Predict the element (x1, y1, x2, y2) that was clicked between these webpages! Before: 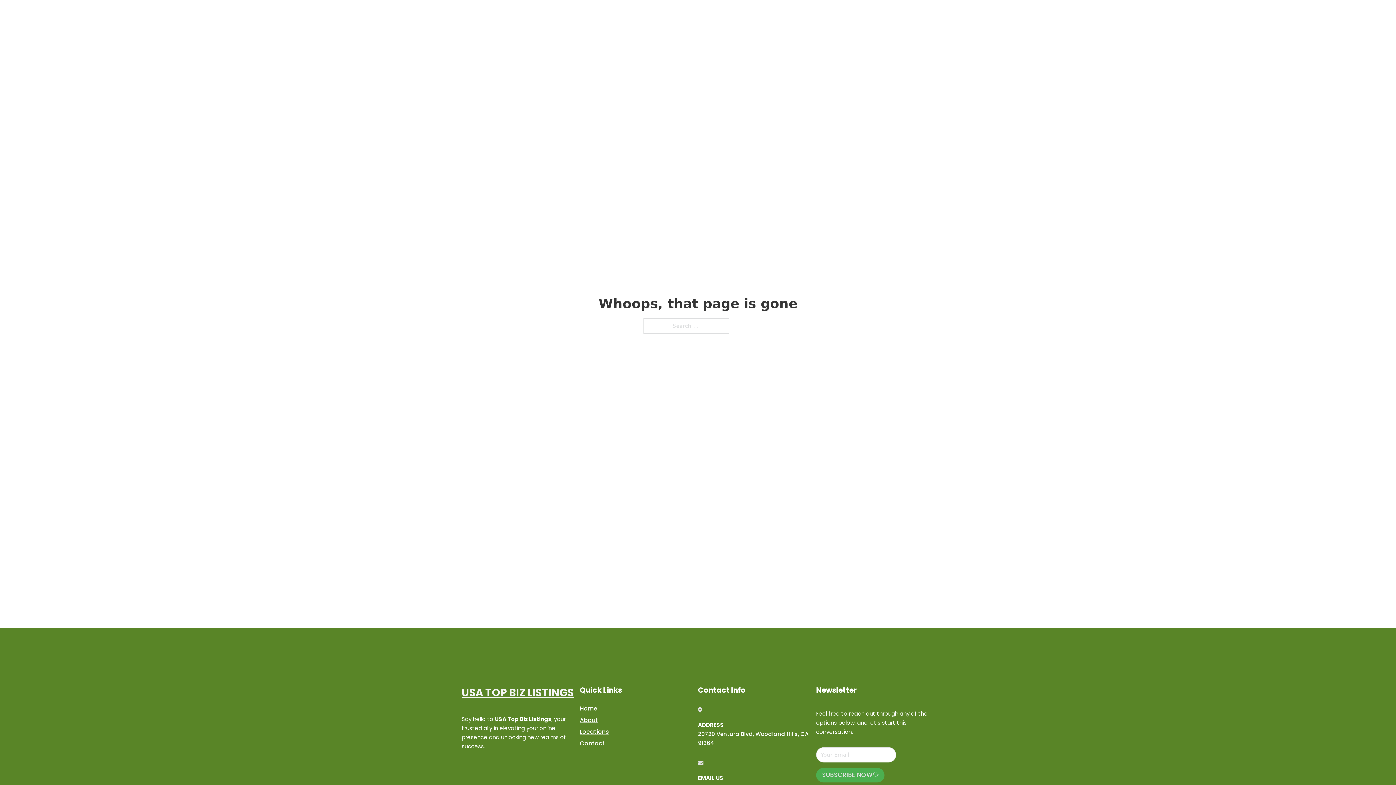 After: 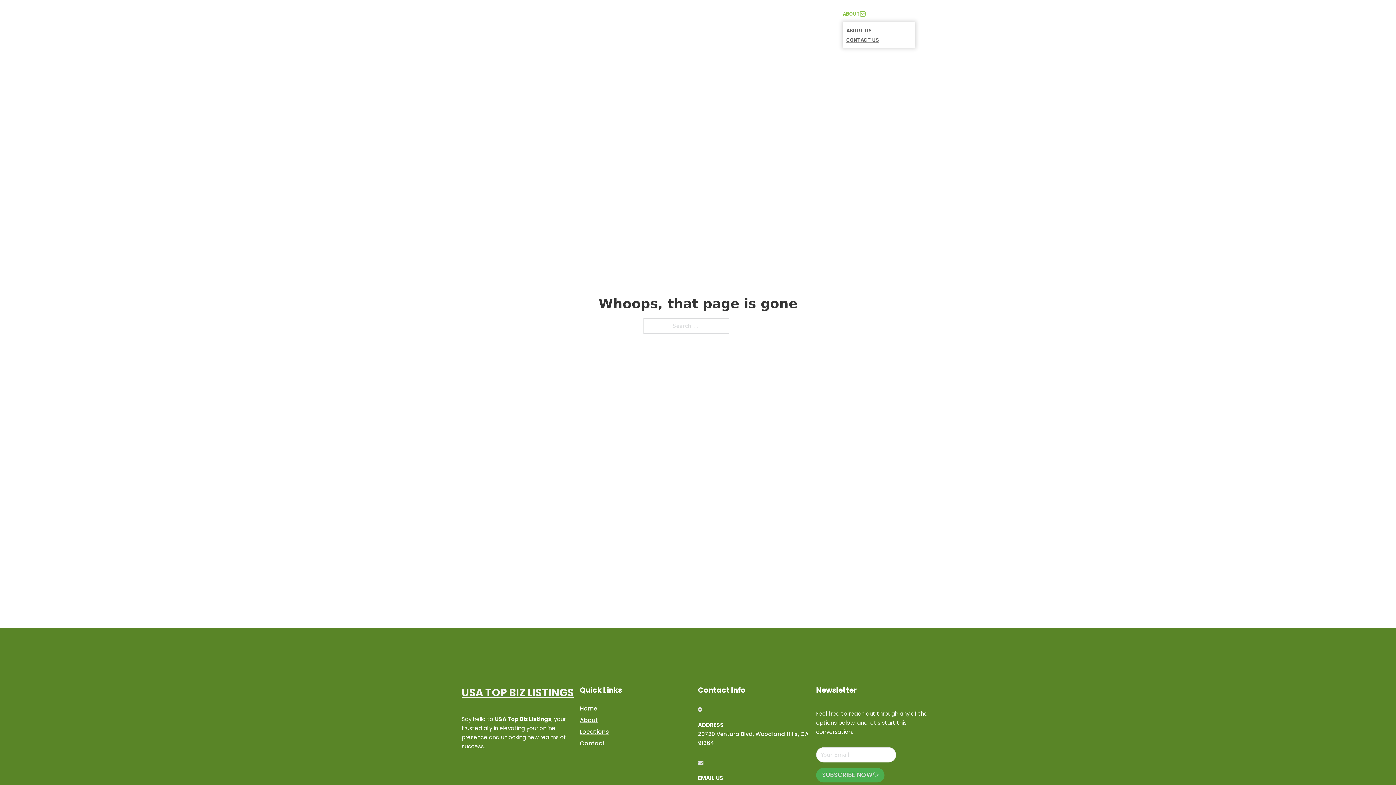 Action: label: Toggle dropdown bbox: (860, 11, 865, 16)